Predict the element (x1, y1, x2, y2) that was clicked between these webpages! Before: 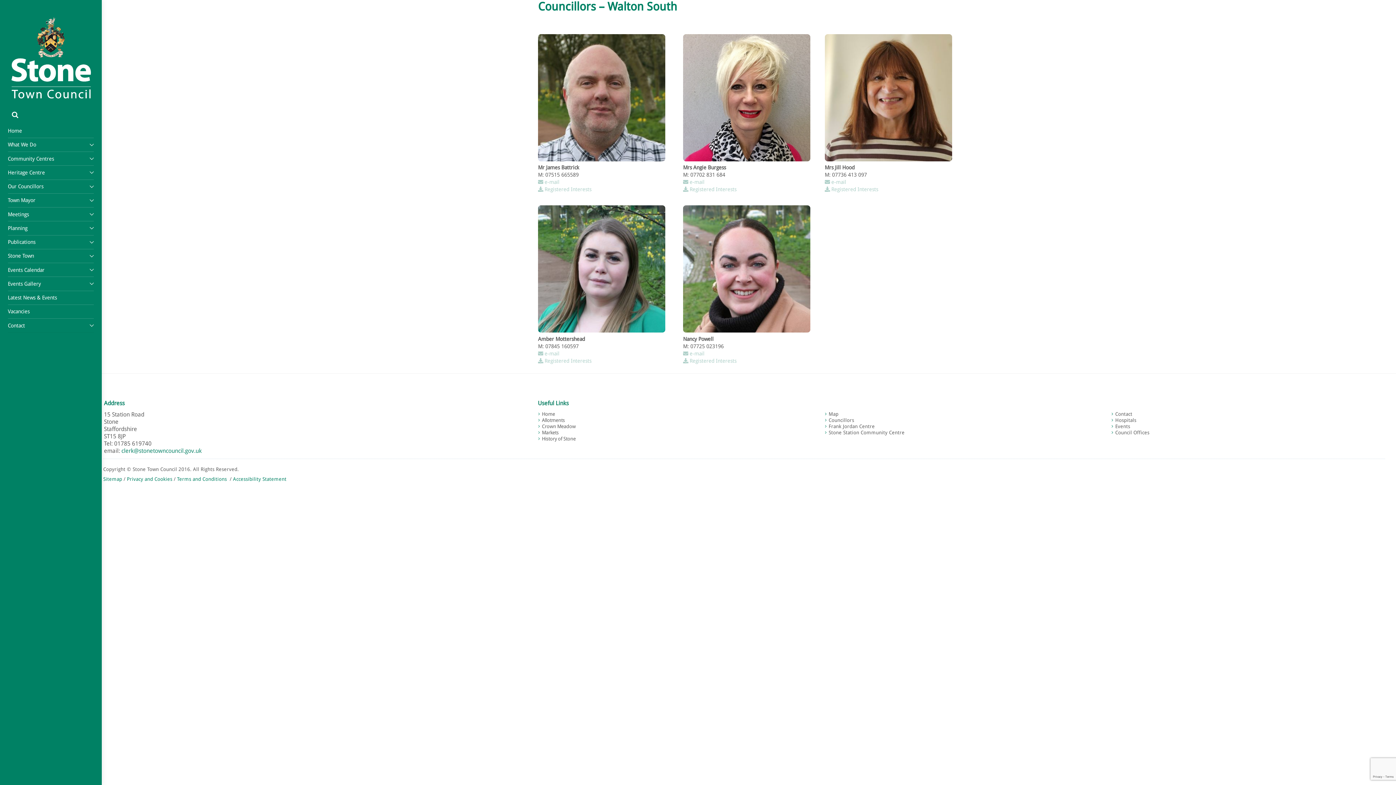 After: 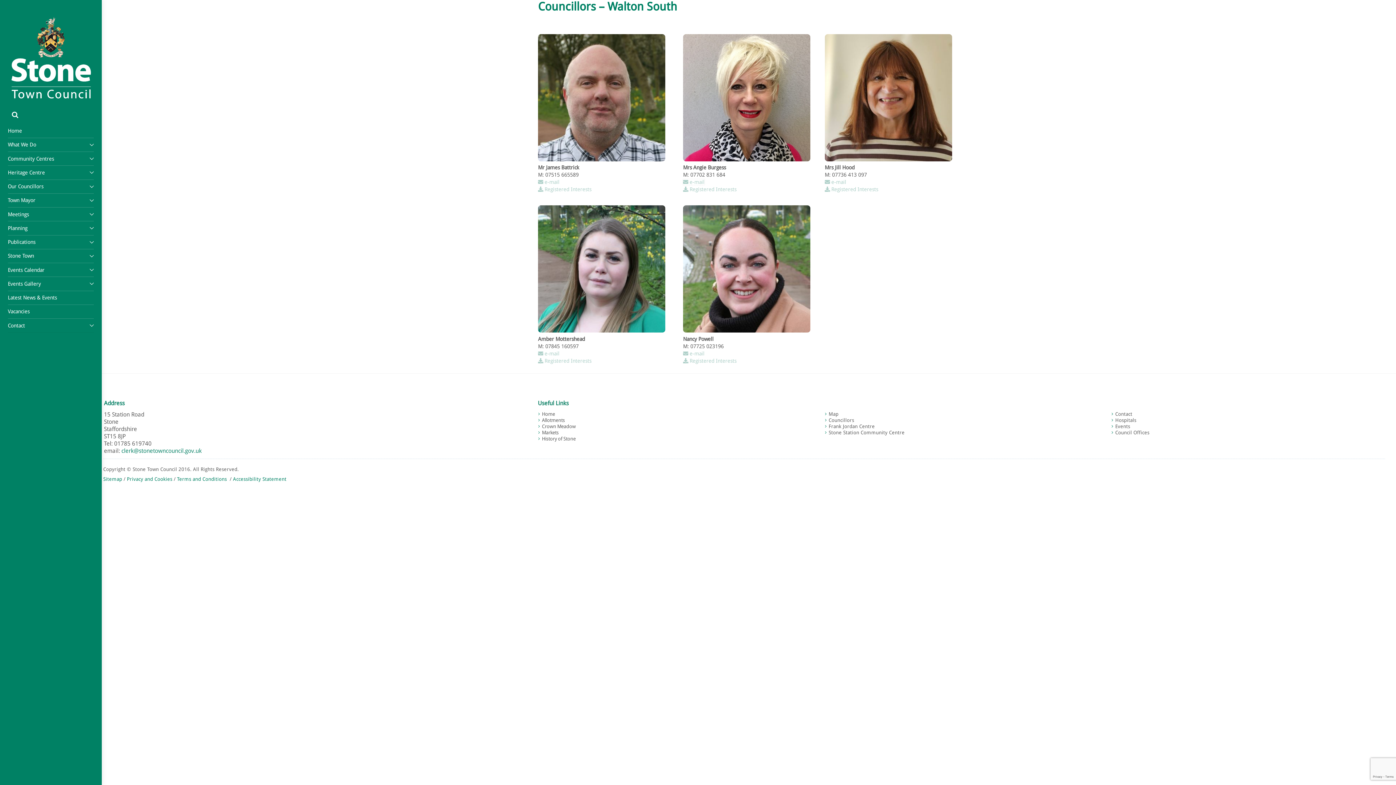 Action: label:  e-mail bbox: (683, 179, 704, 185)